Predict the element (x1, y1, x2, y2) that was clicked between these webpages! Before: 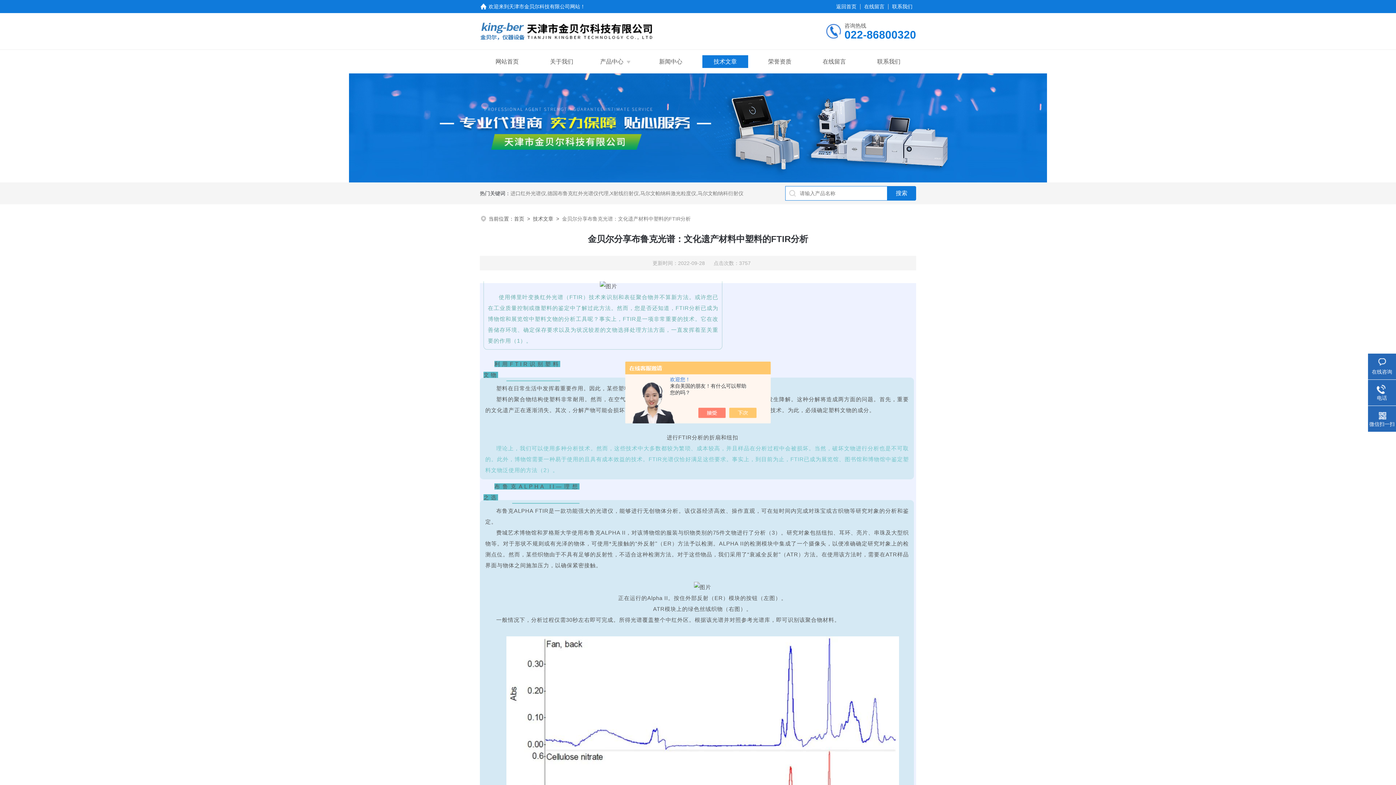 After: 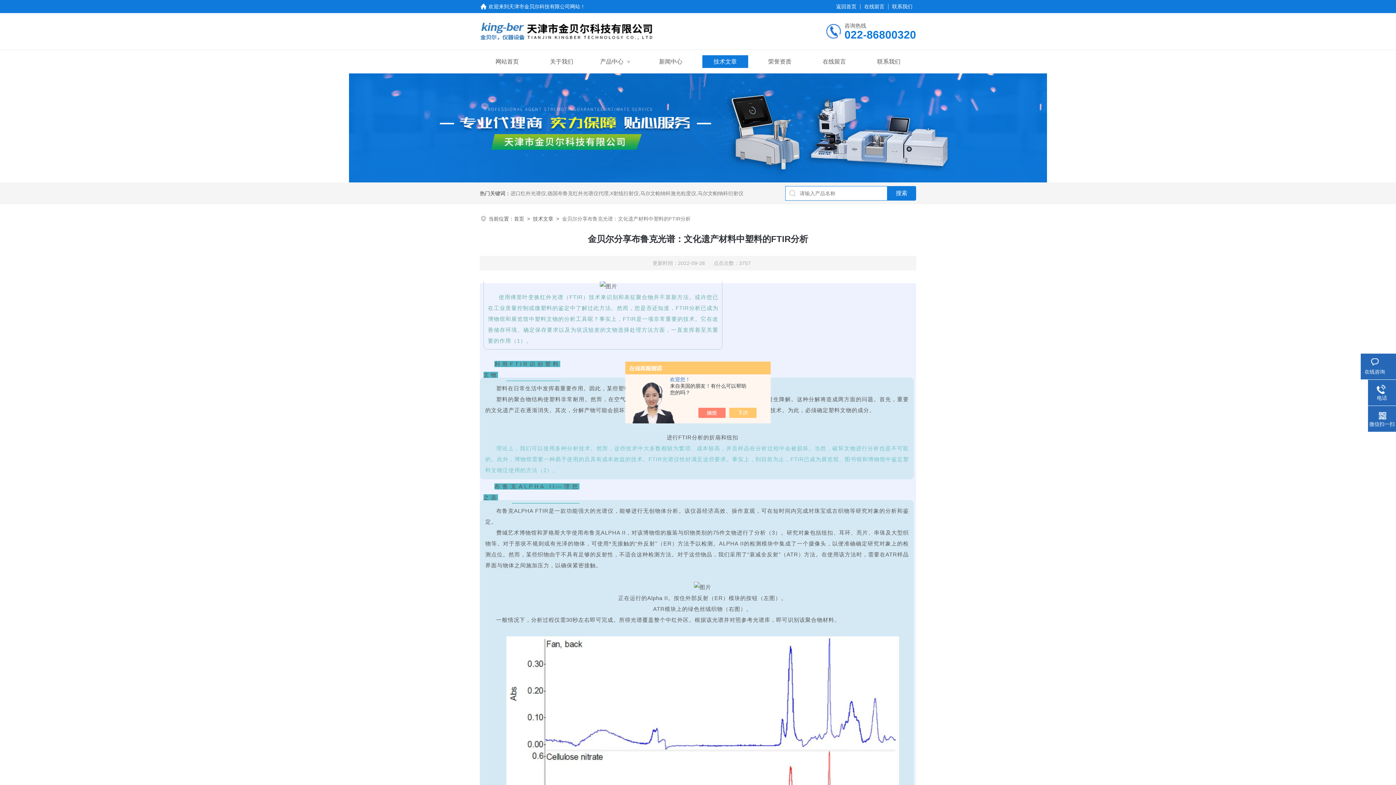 Action: bbox: (1368, 358, 1396, 375) label: 在线咨询